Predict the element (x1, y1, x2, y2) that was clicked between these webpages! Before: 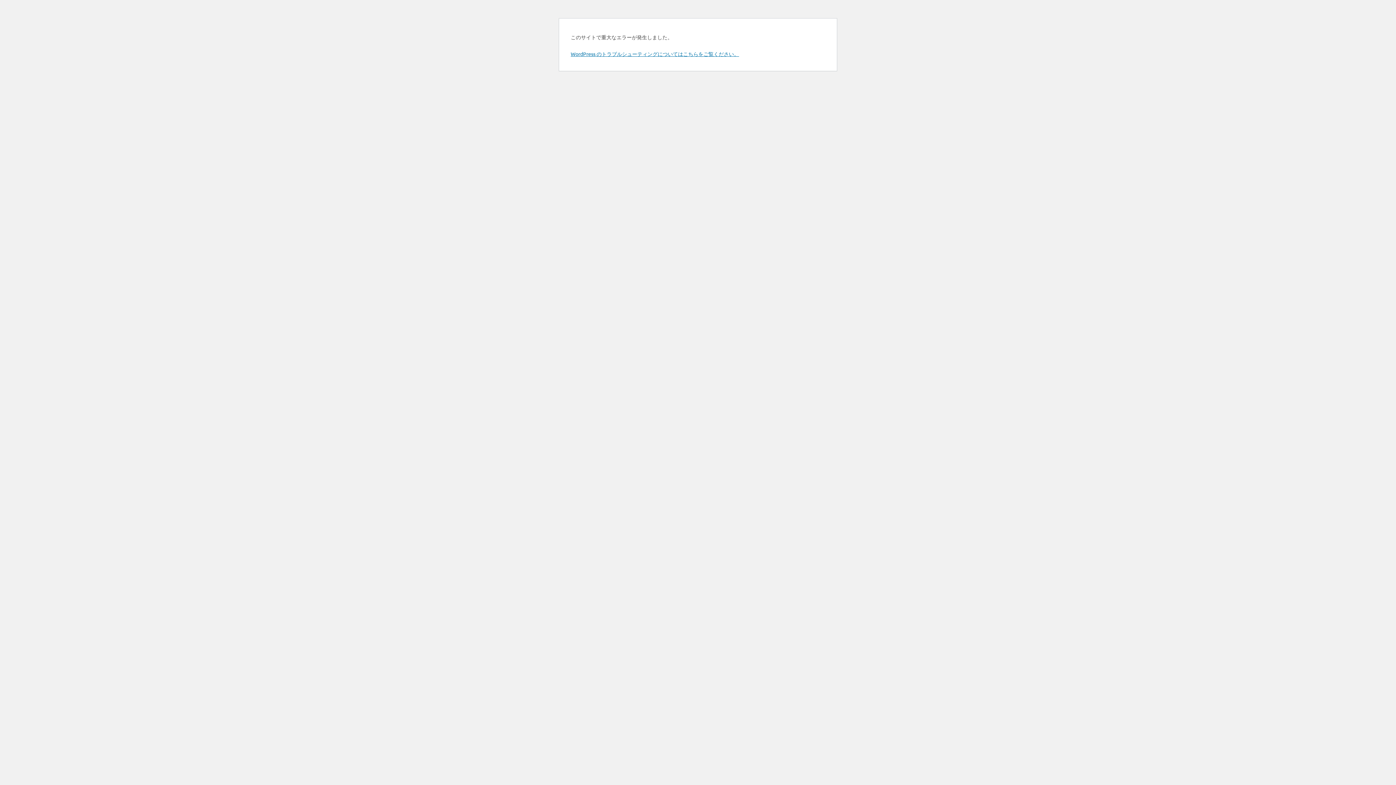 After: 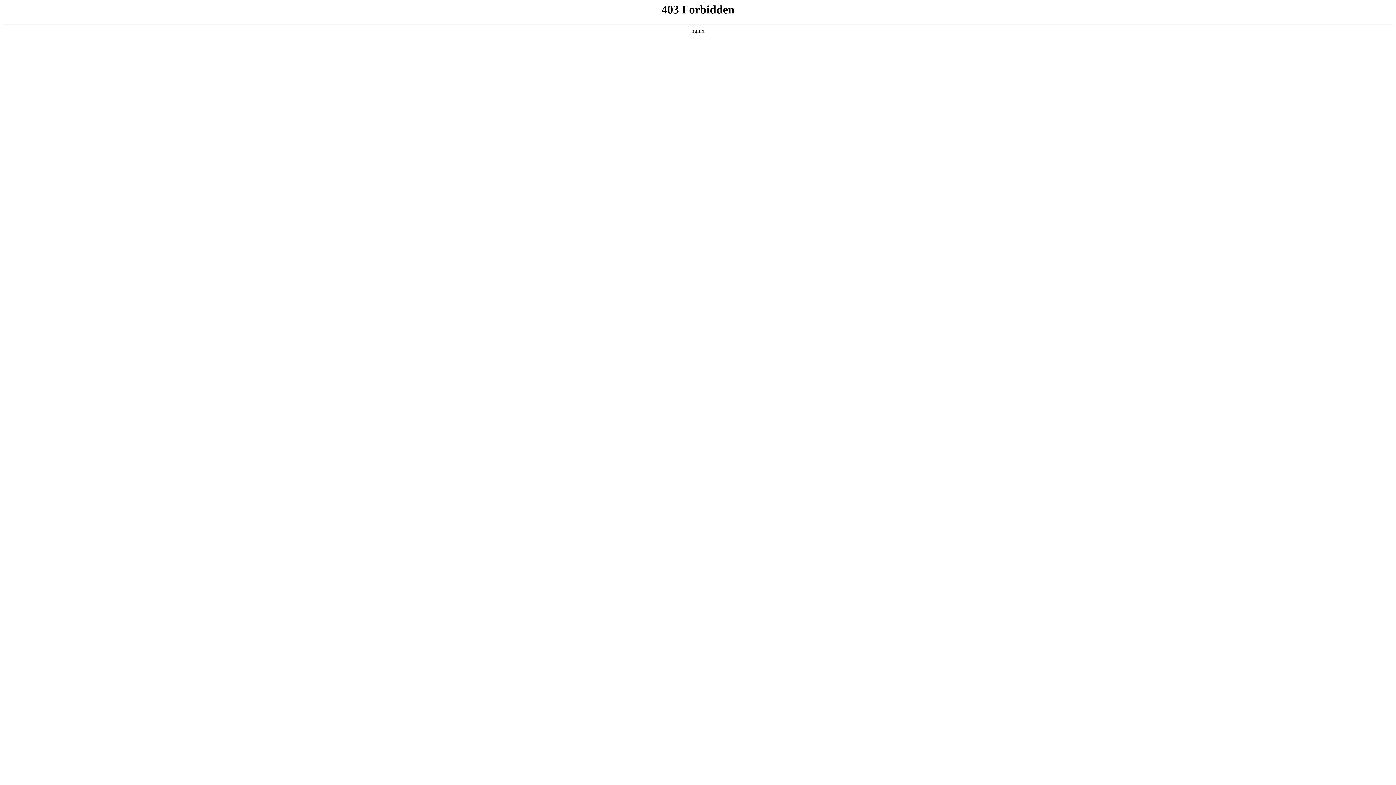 Action: label: WordPress のトラブルシューティングについてはこちらをご覧ください。 bbox: (570, 50, 739, 57)